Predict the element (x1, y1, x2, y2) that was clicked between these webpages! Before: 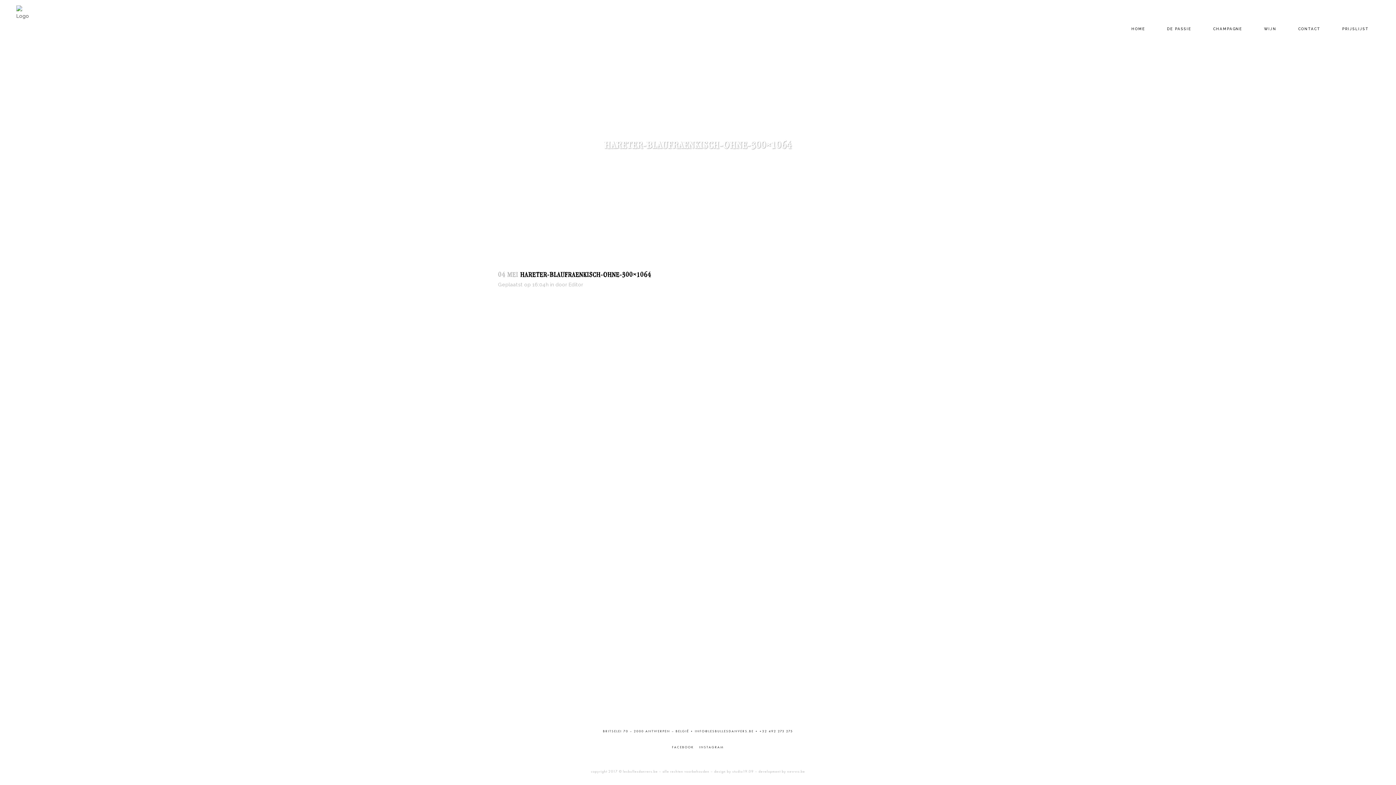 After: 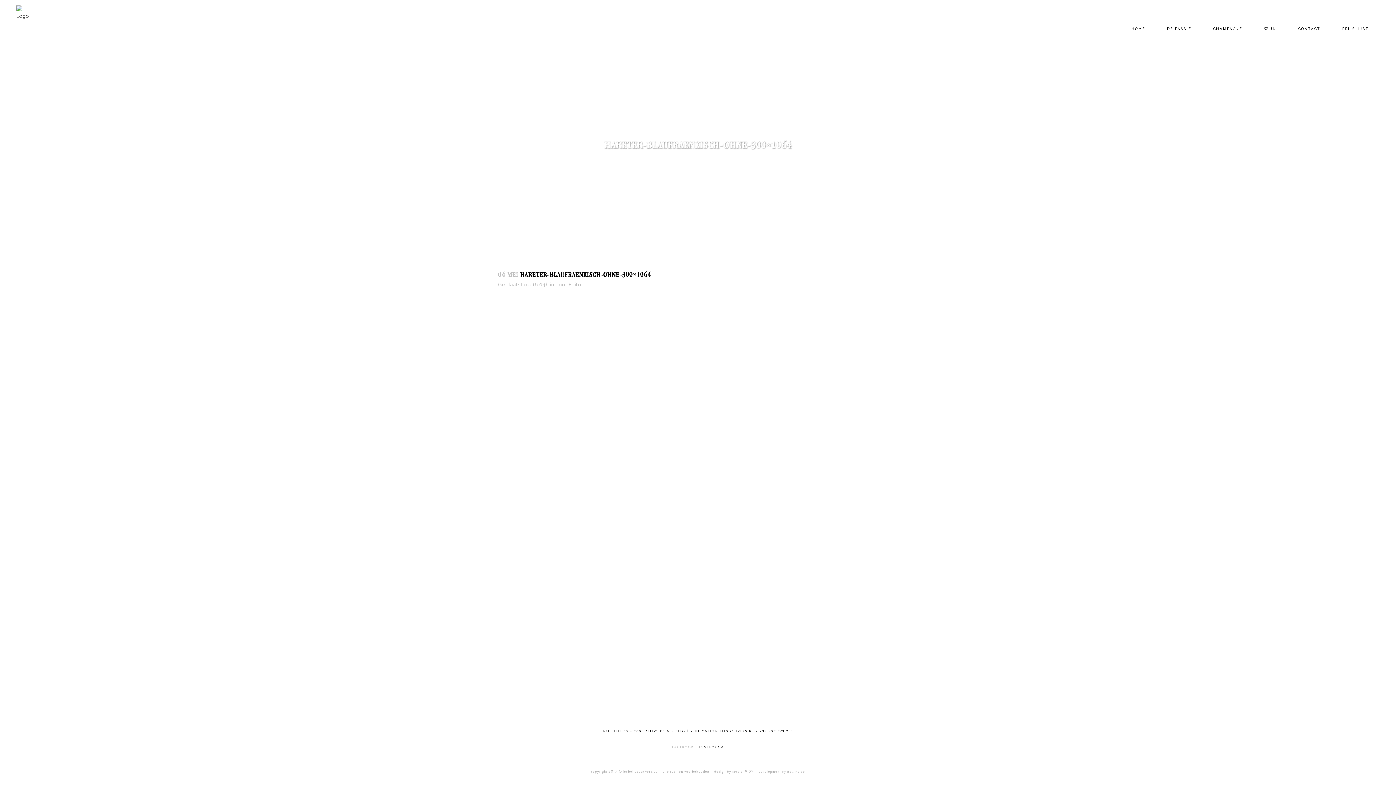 Action: bbox: (672, 745, 694, 749) label: FACEBOOK